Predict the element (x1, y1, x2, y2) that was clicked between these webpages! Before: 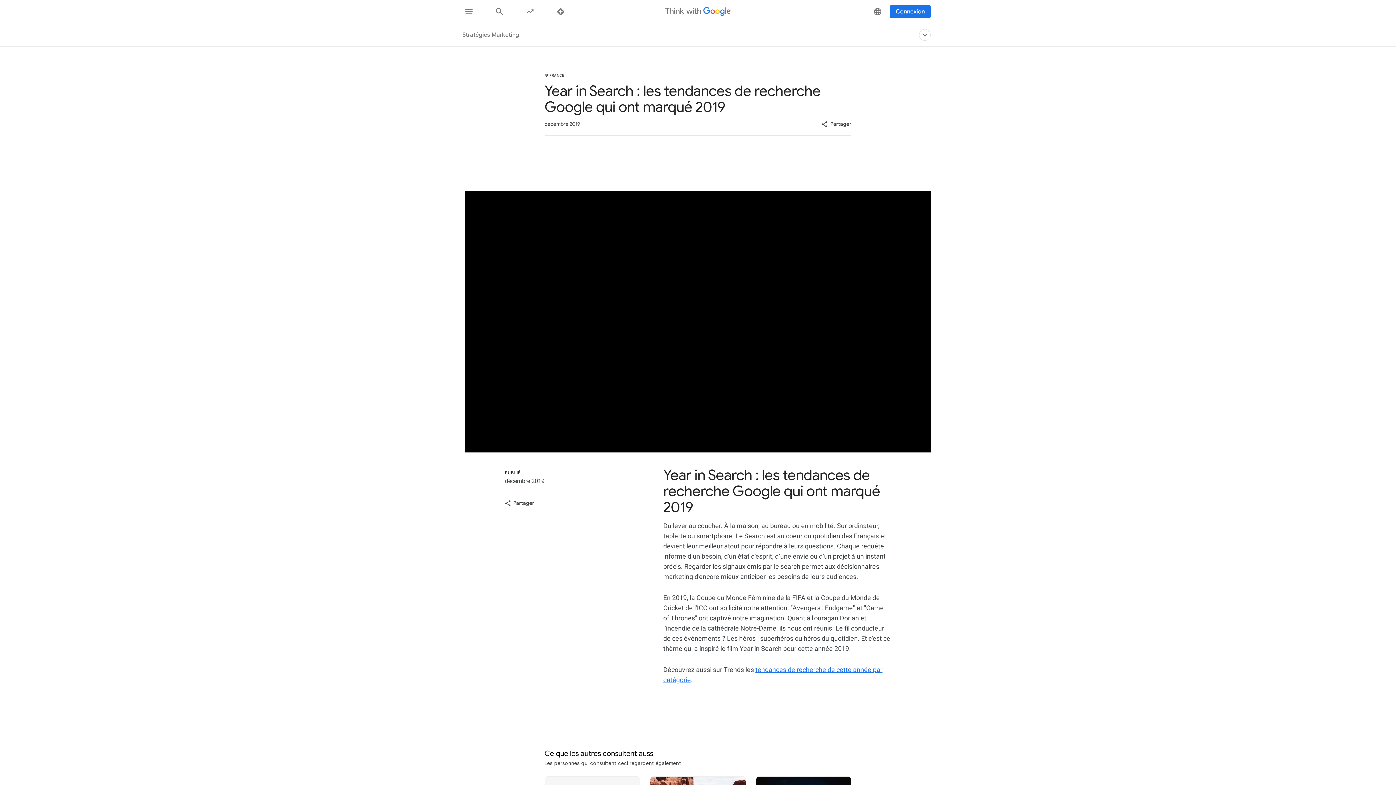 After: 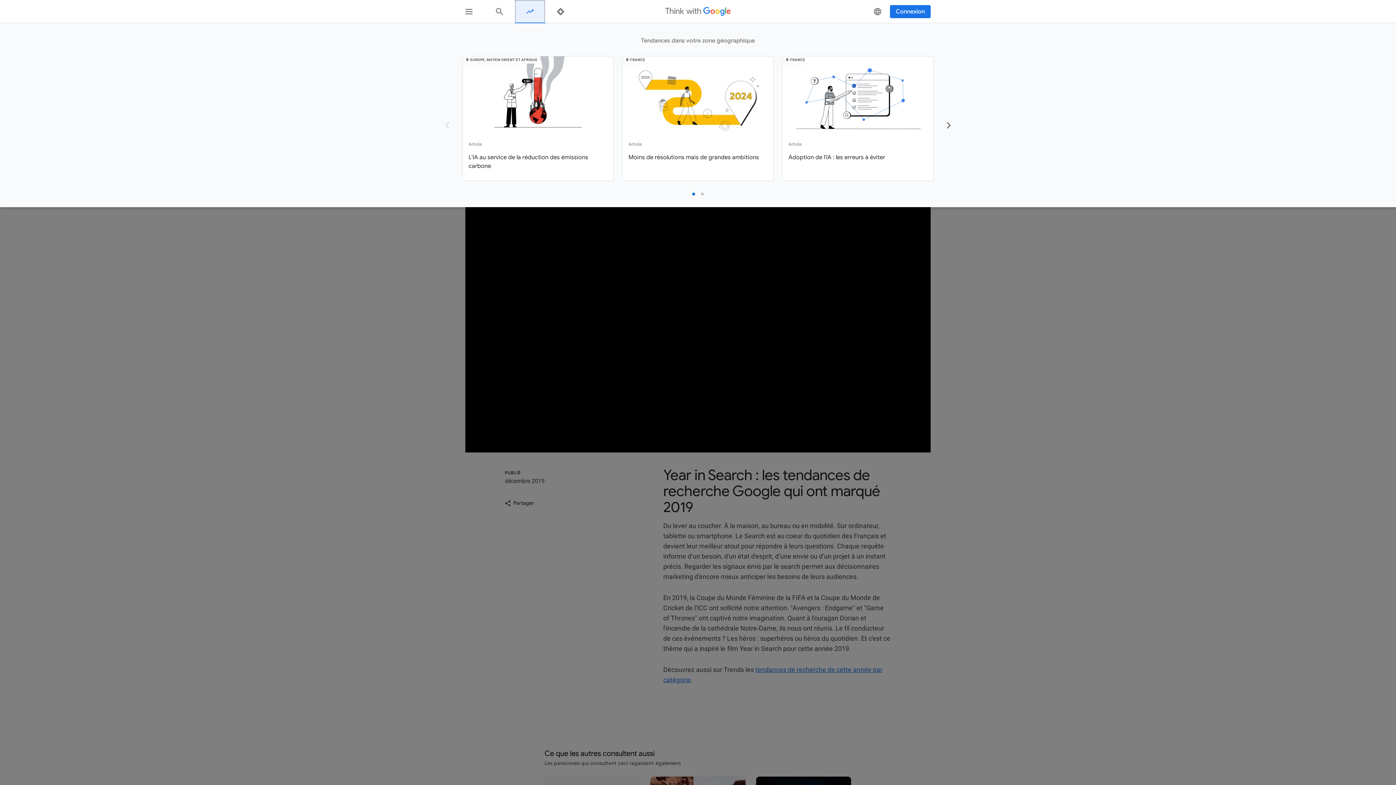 Action: label: Tendances dans votre zone géographique bbox: (514, 0, 545, 23)